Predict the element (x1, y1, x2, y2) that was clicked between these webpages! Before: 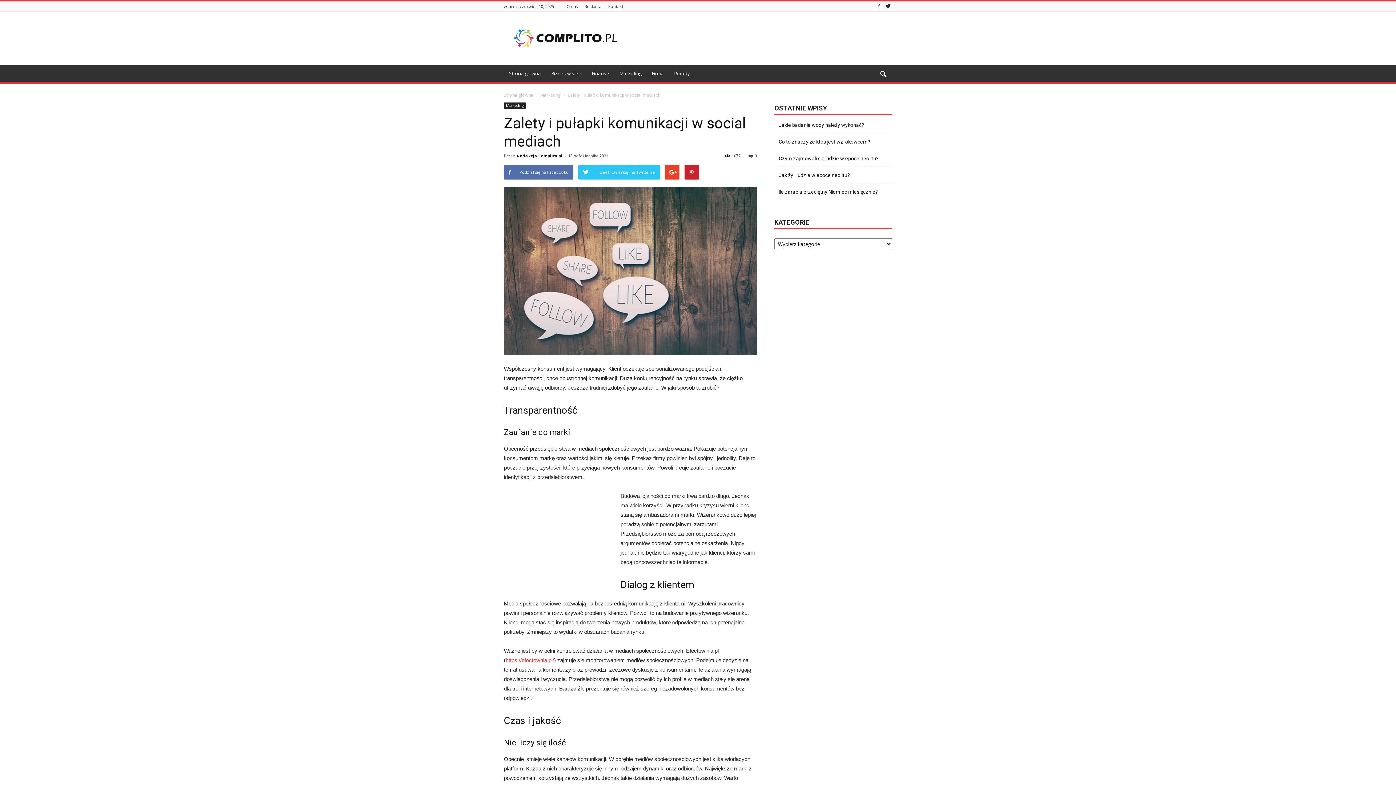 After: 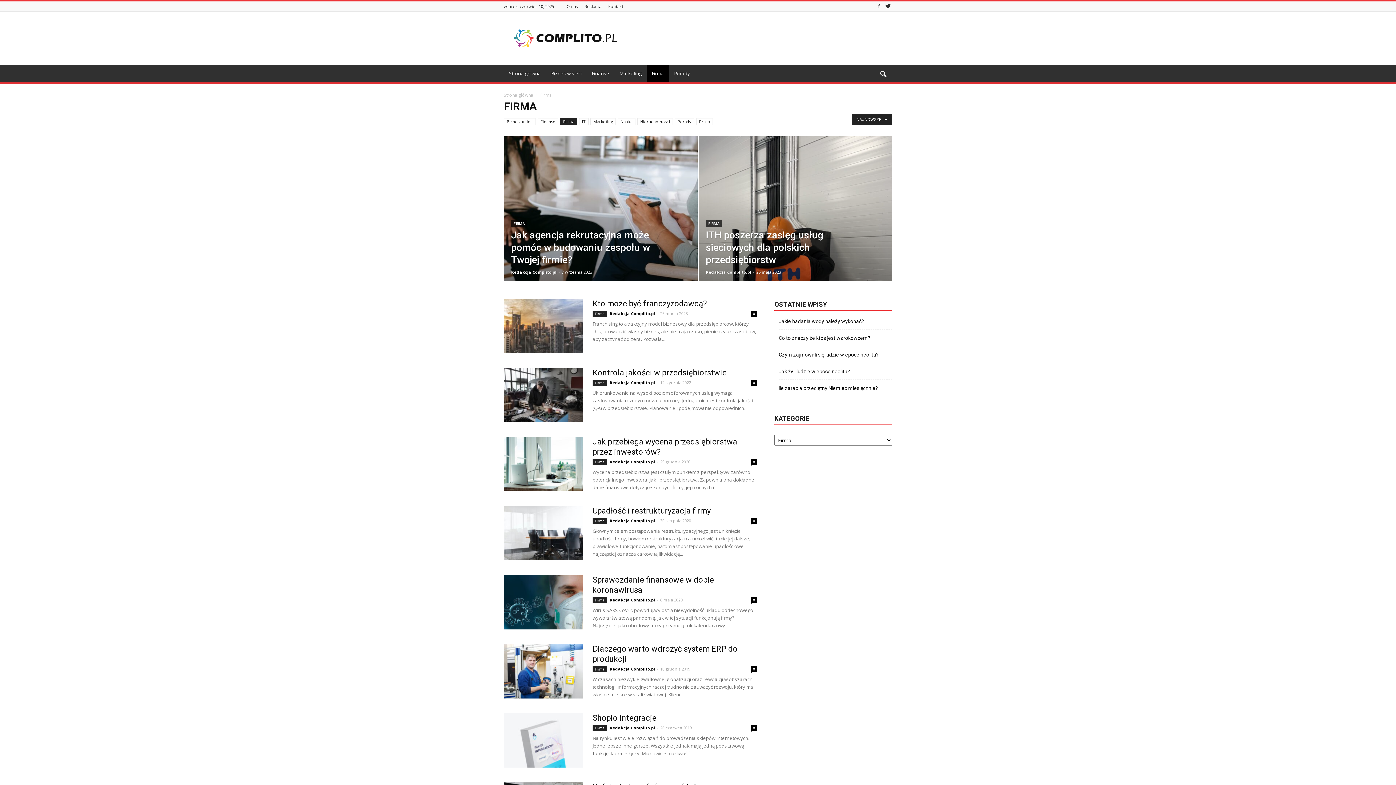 Action: label: Firma bbox: (646, 64, 669, 82)